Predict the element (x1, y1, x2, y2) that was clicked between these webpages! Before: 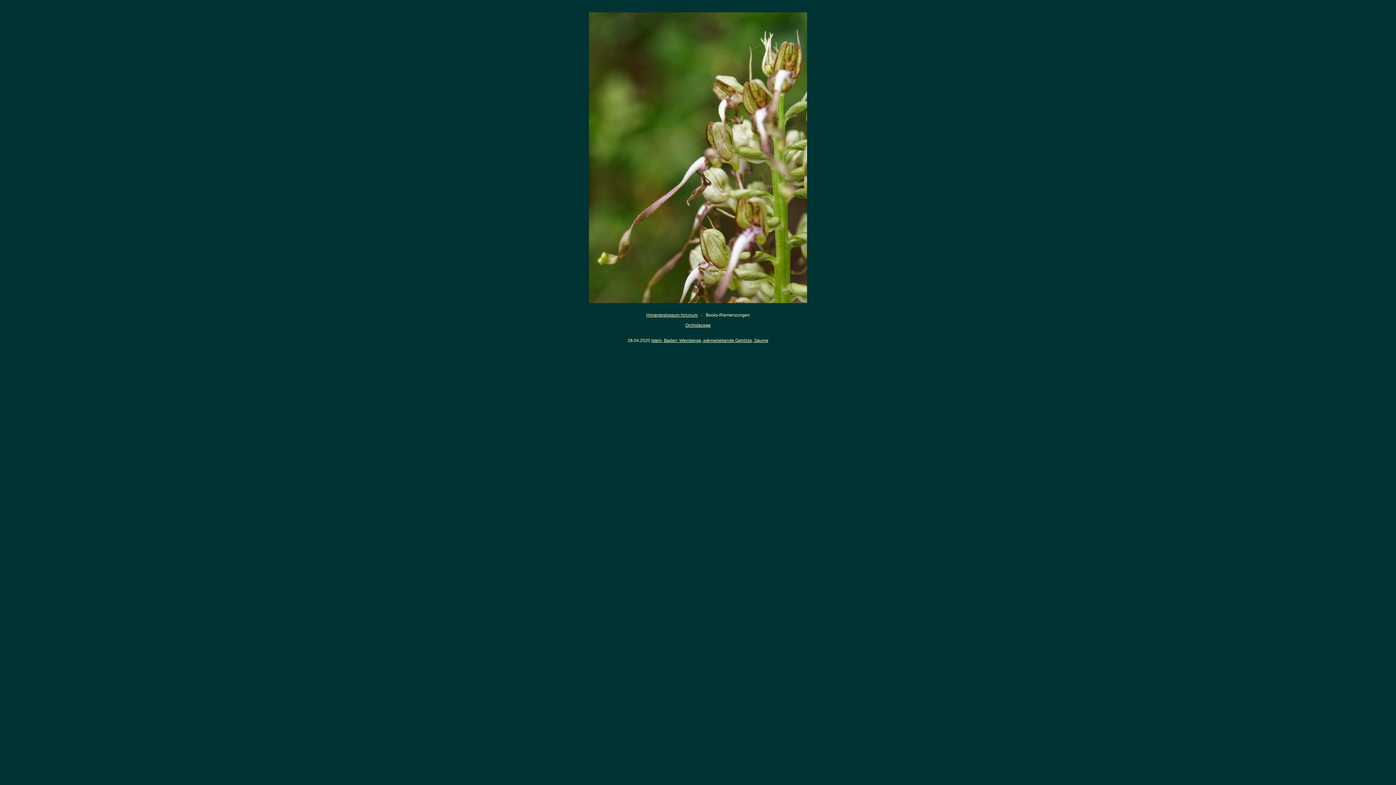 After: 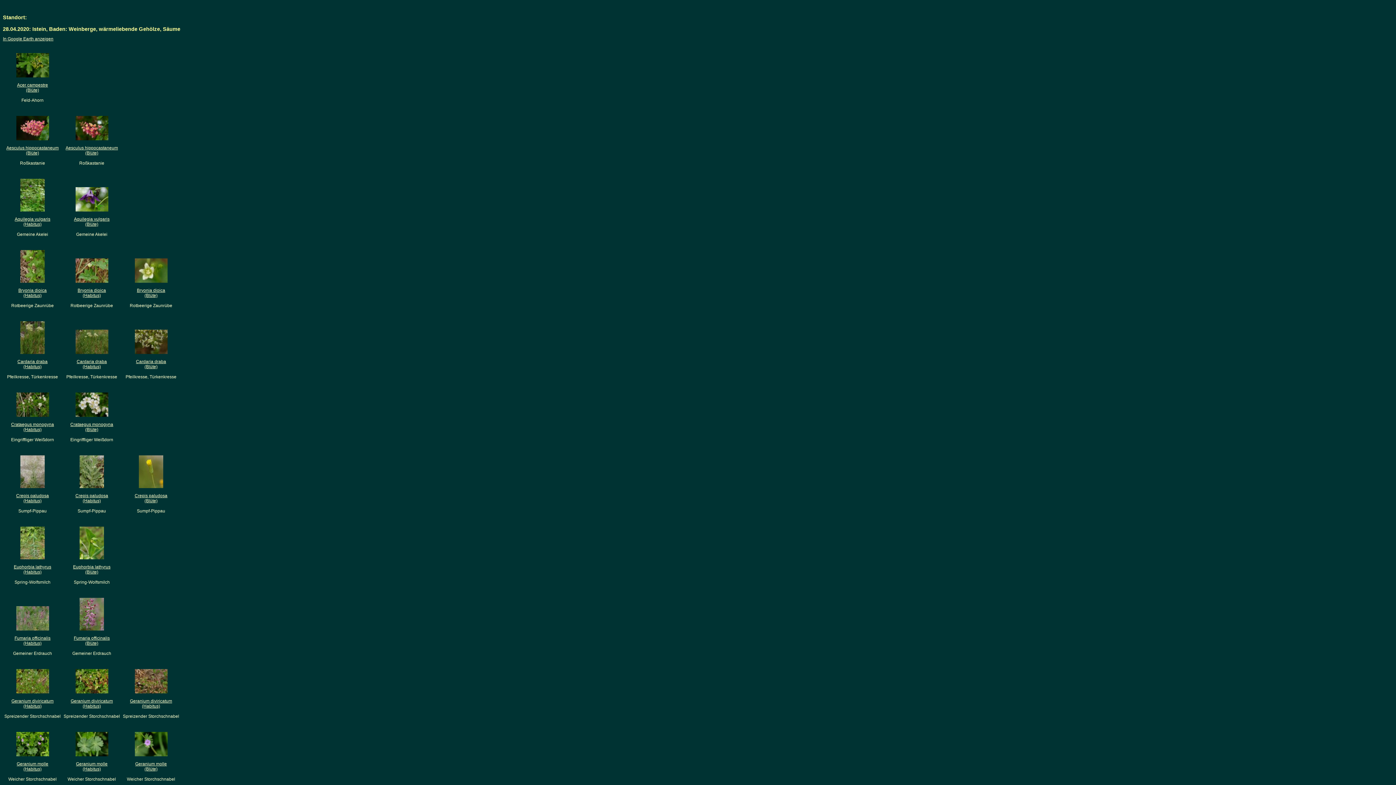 Action: label: Istein, Baden: Weinberge, wärmeliebende Gehölze, Säume bbox: (651, 338, 768, 343)